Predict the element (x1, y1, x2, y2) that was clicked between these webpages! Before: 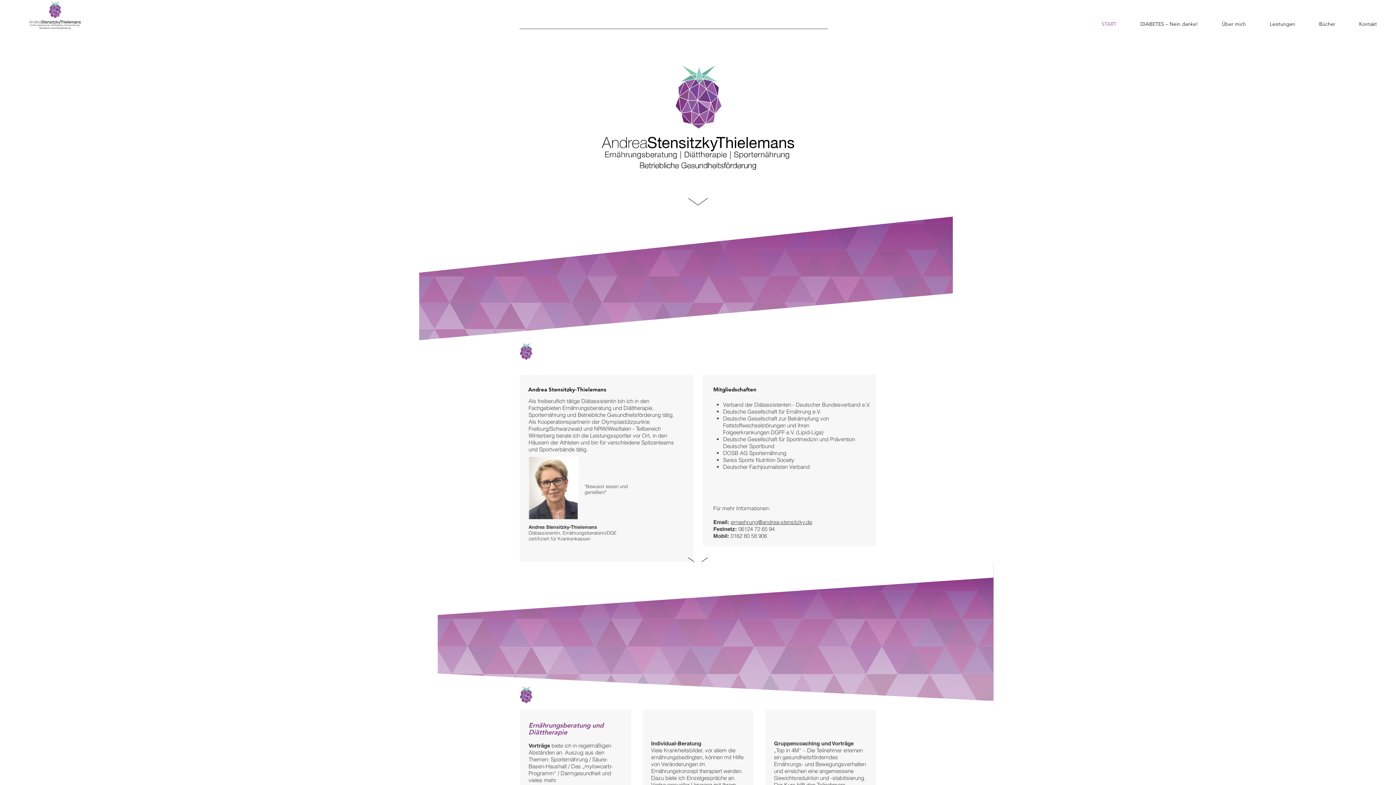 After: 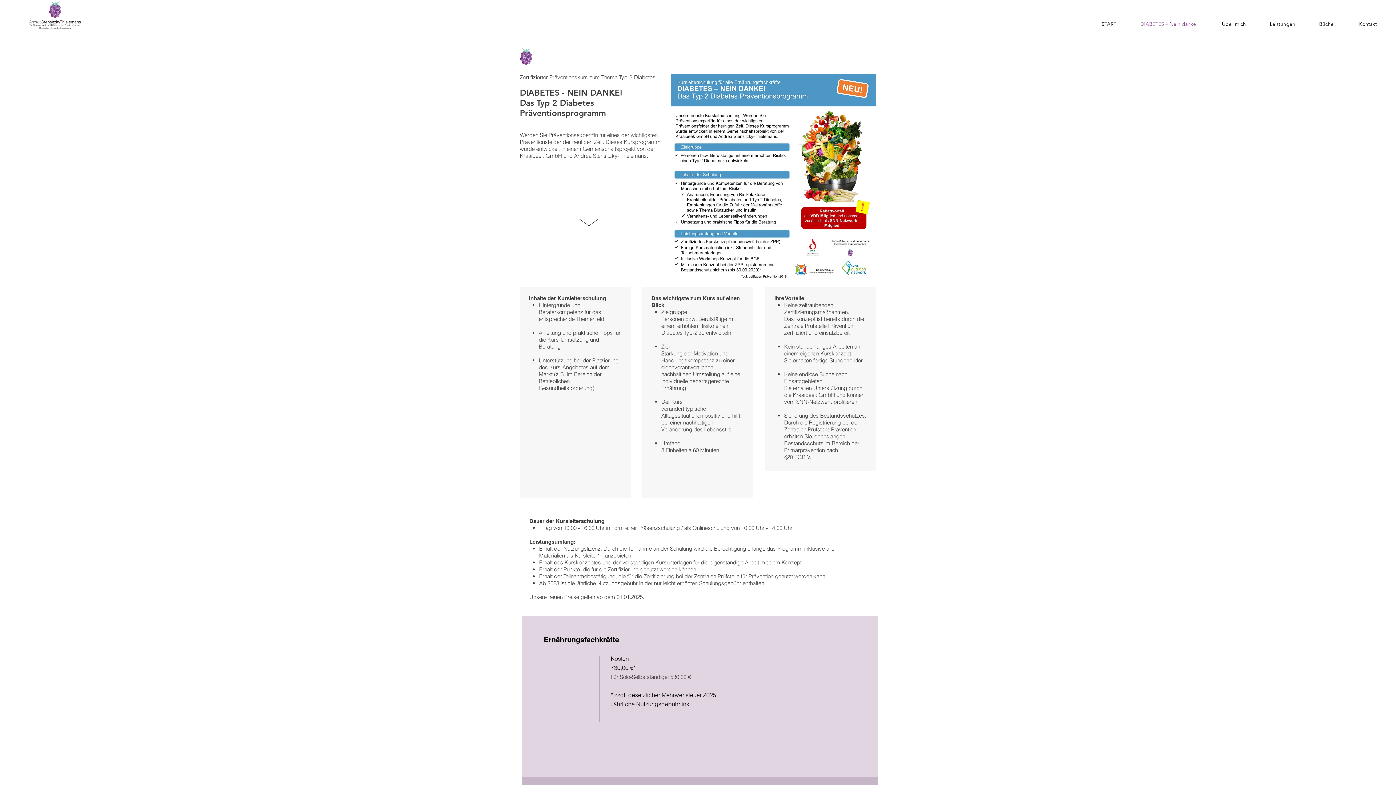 Action: bbox: (1128, 17, 1210, 30) label: DIABETES – Nein danke!